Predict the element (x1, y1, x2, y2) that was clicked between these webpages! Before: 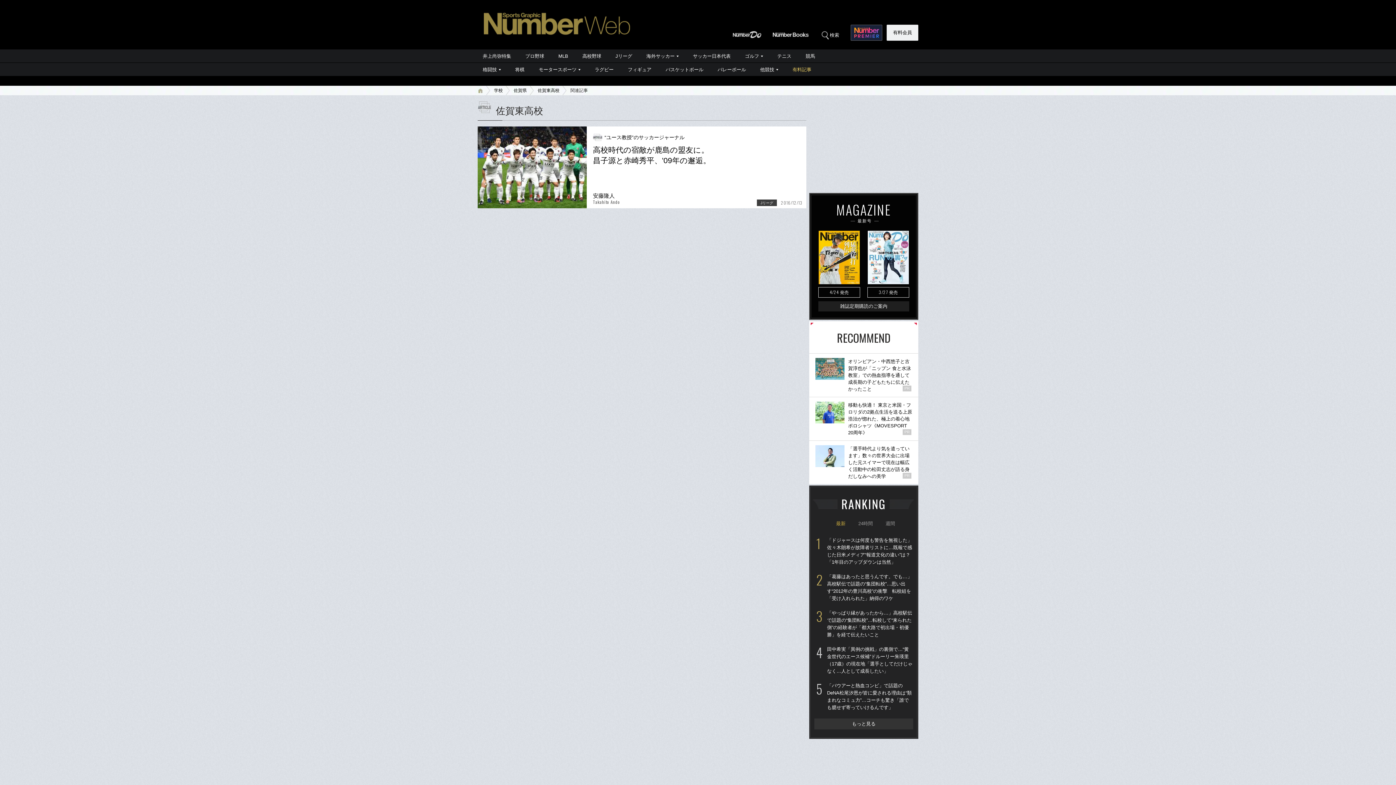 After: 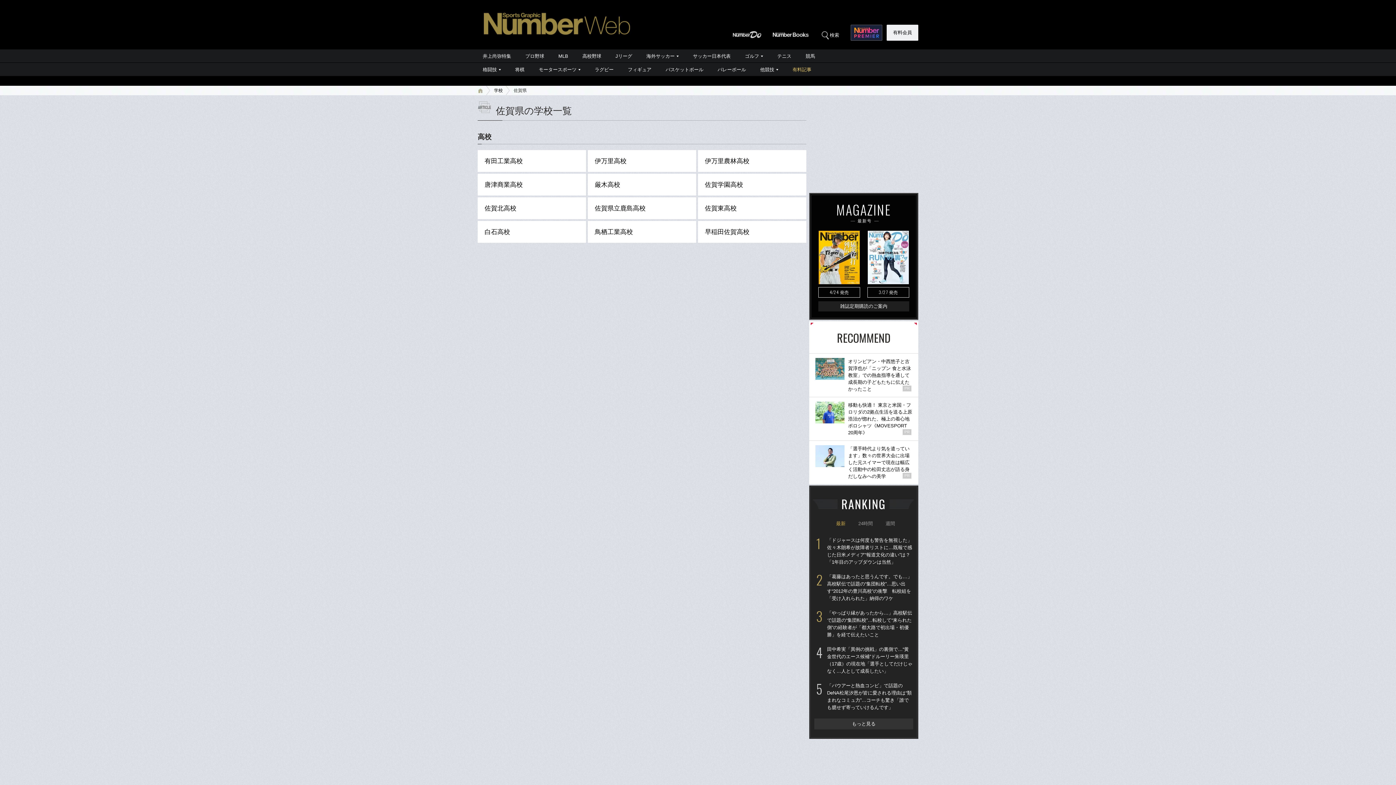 Action: bbox: (513, 86, 526, 95) label: 佐賀県